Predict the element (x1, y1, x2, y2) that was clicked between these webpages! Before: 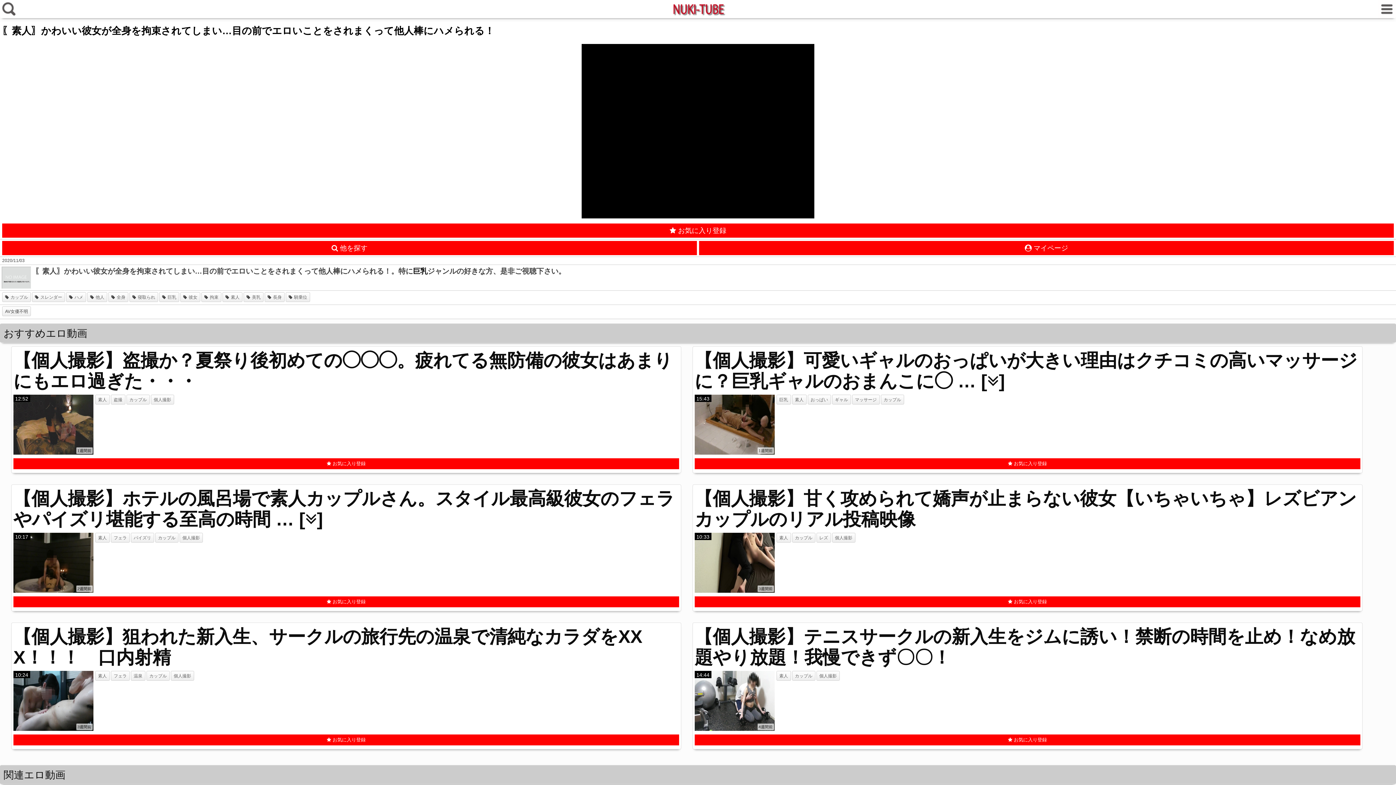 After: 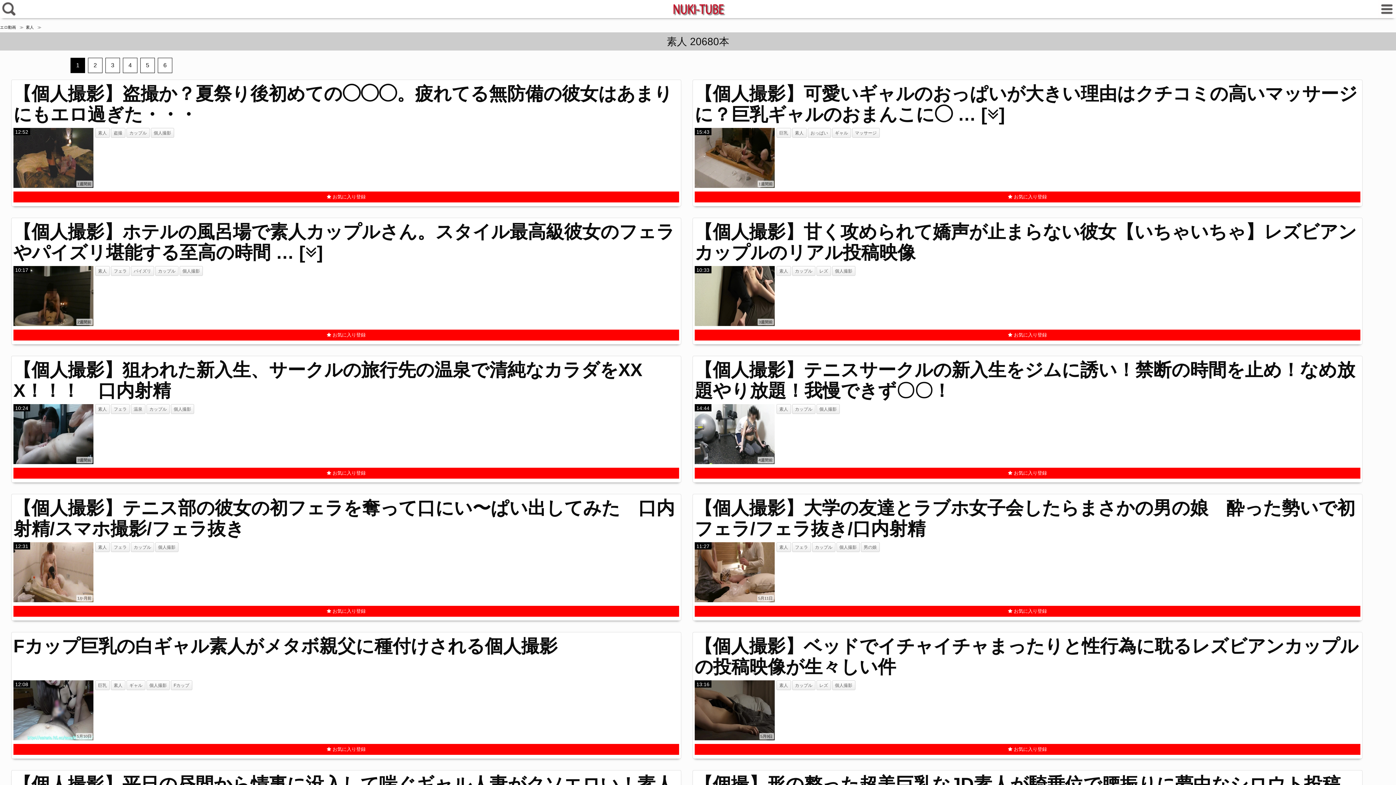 Action: label: 素人 bbox: (98, 397, 106, 402)